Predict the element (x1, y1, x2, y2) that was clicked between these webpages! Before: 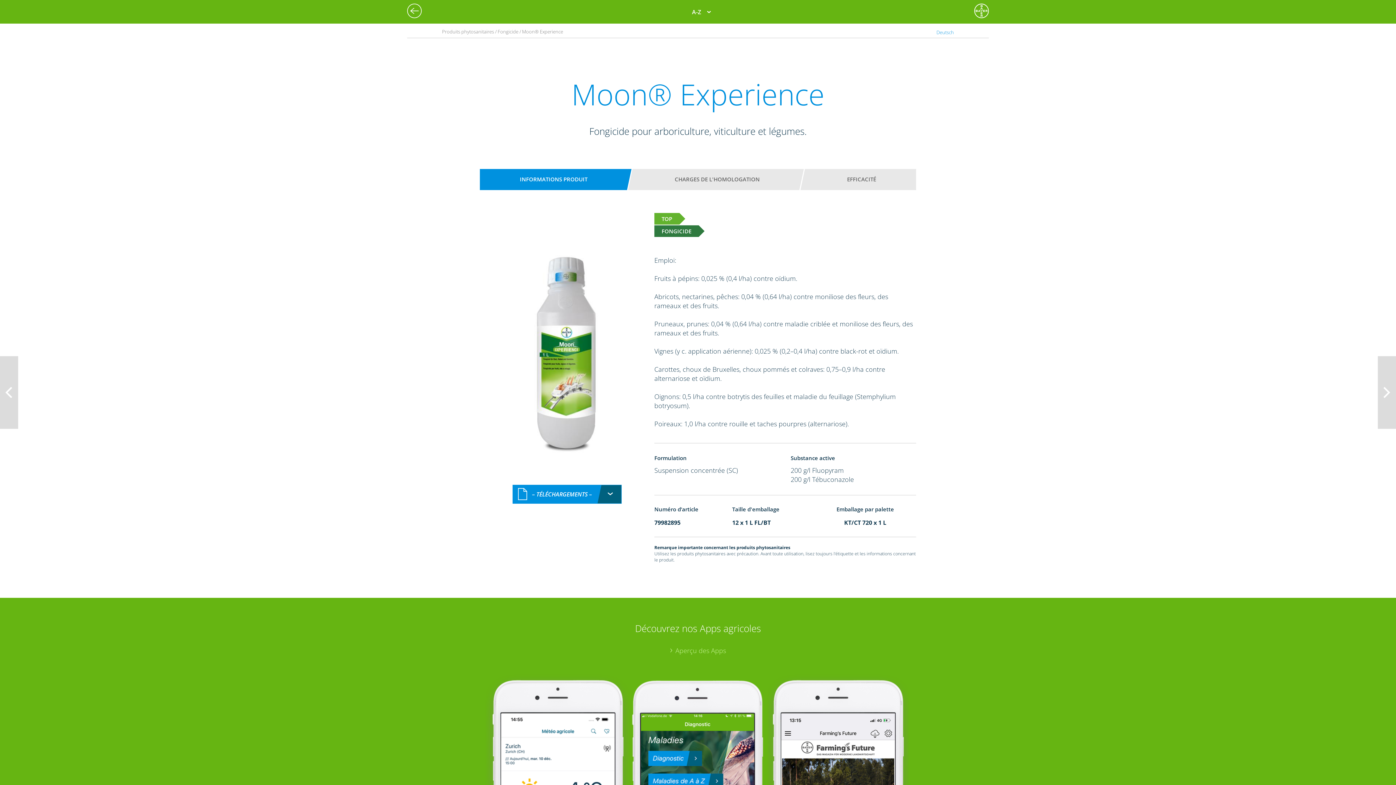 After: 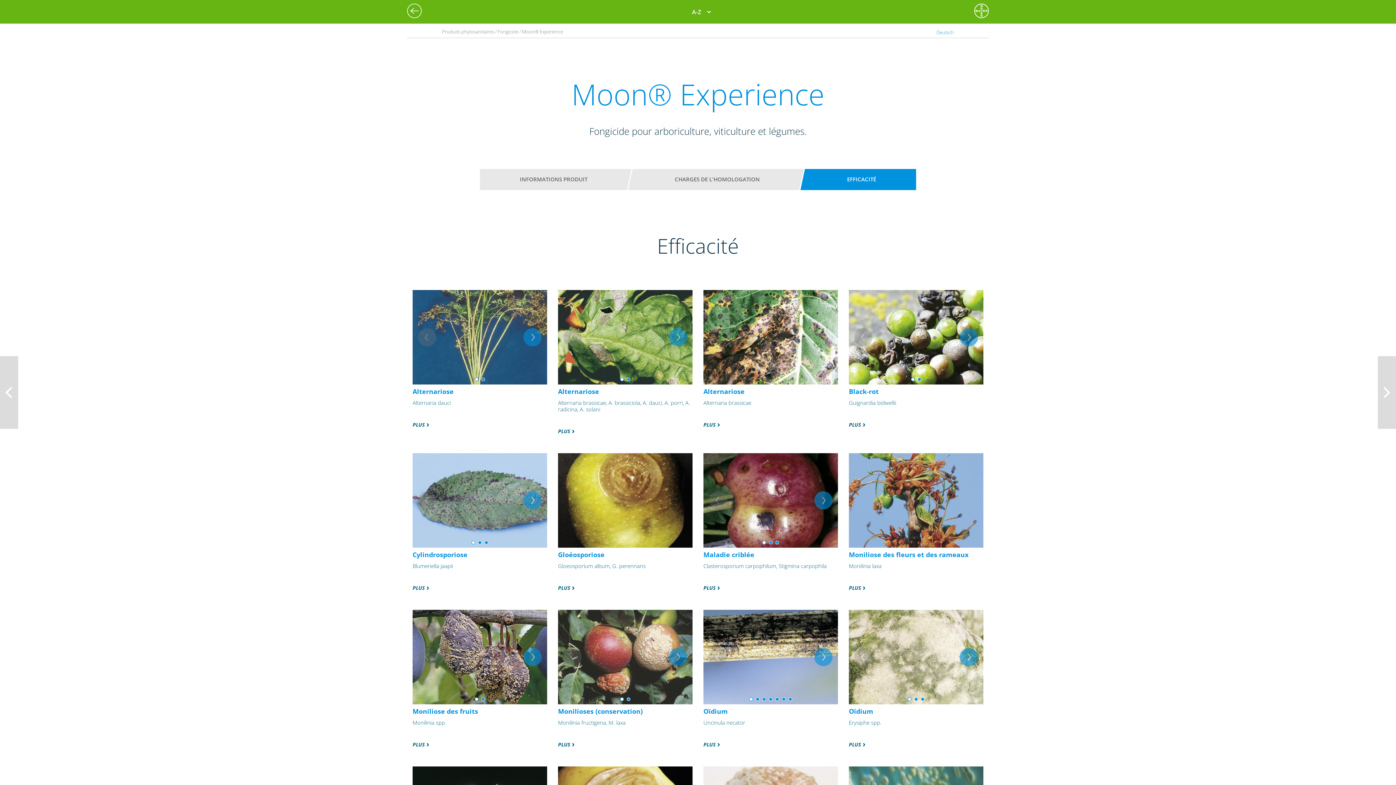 Action: label: EFFICACITÉ bbox: (814, 172, 909, 186)